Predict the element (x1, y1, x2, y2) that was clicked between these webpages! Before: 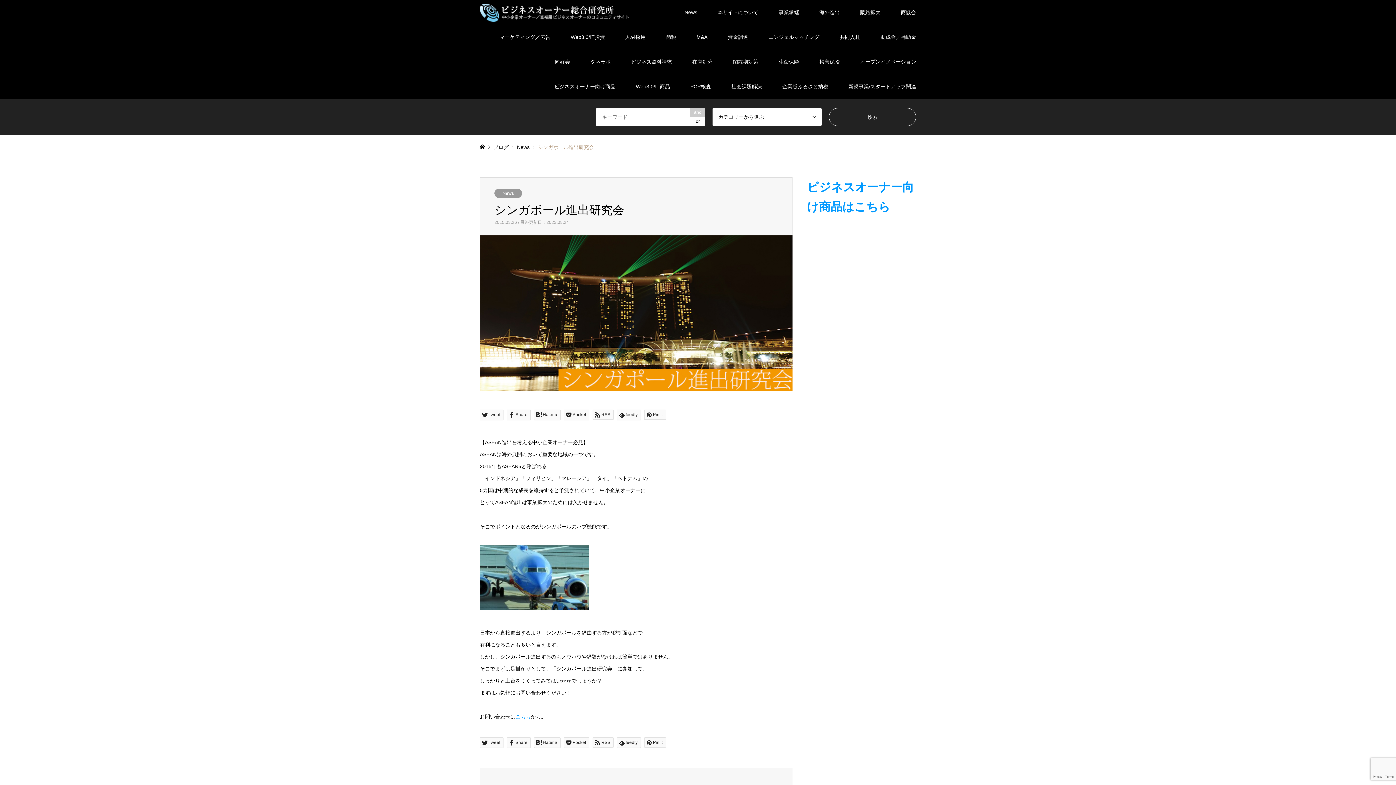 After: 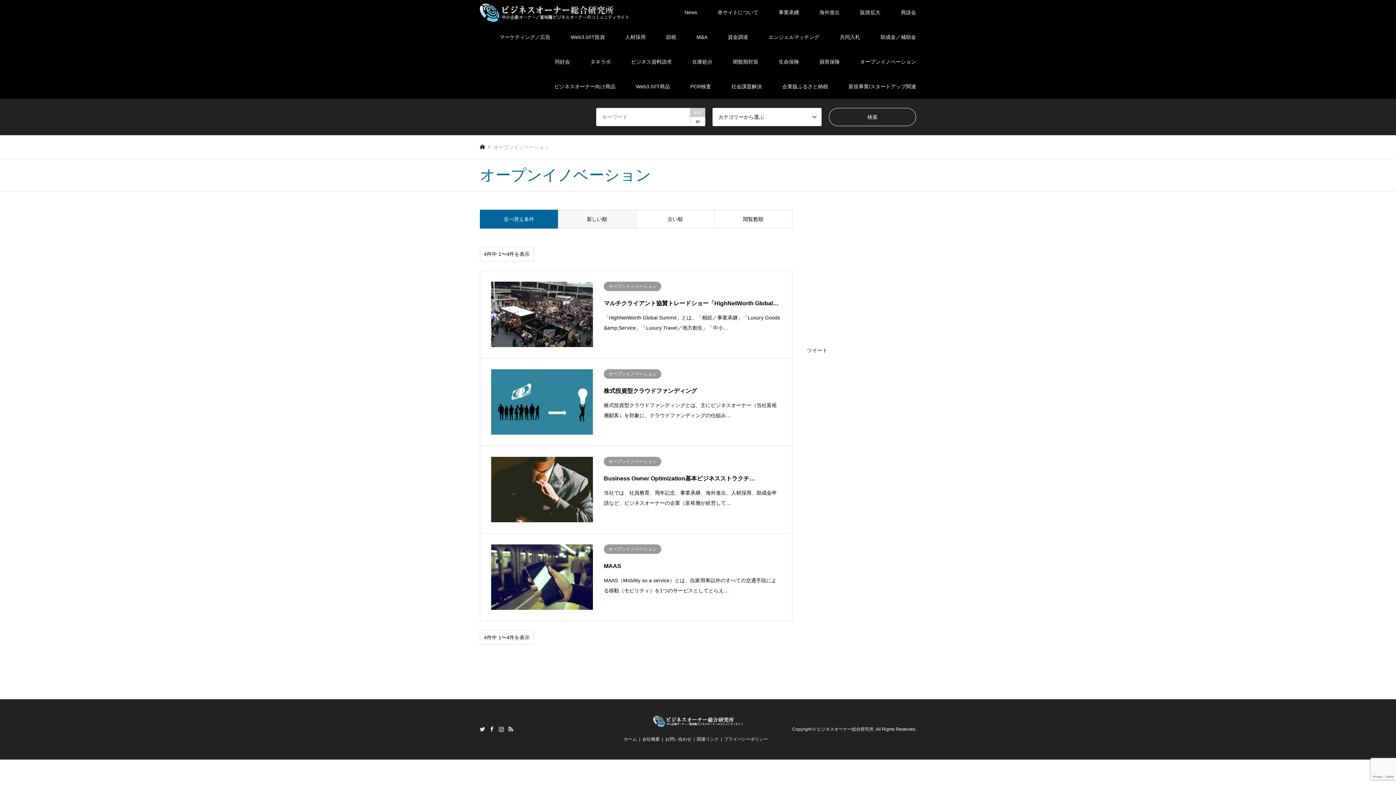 Action: bbox: (850, 49, 926, 74) label: オープンイノベーション